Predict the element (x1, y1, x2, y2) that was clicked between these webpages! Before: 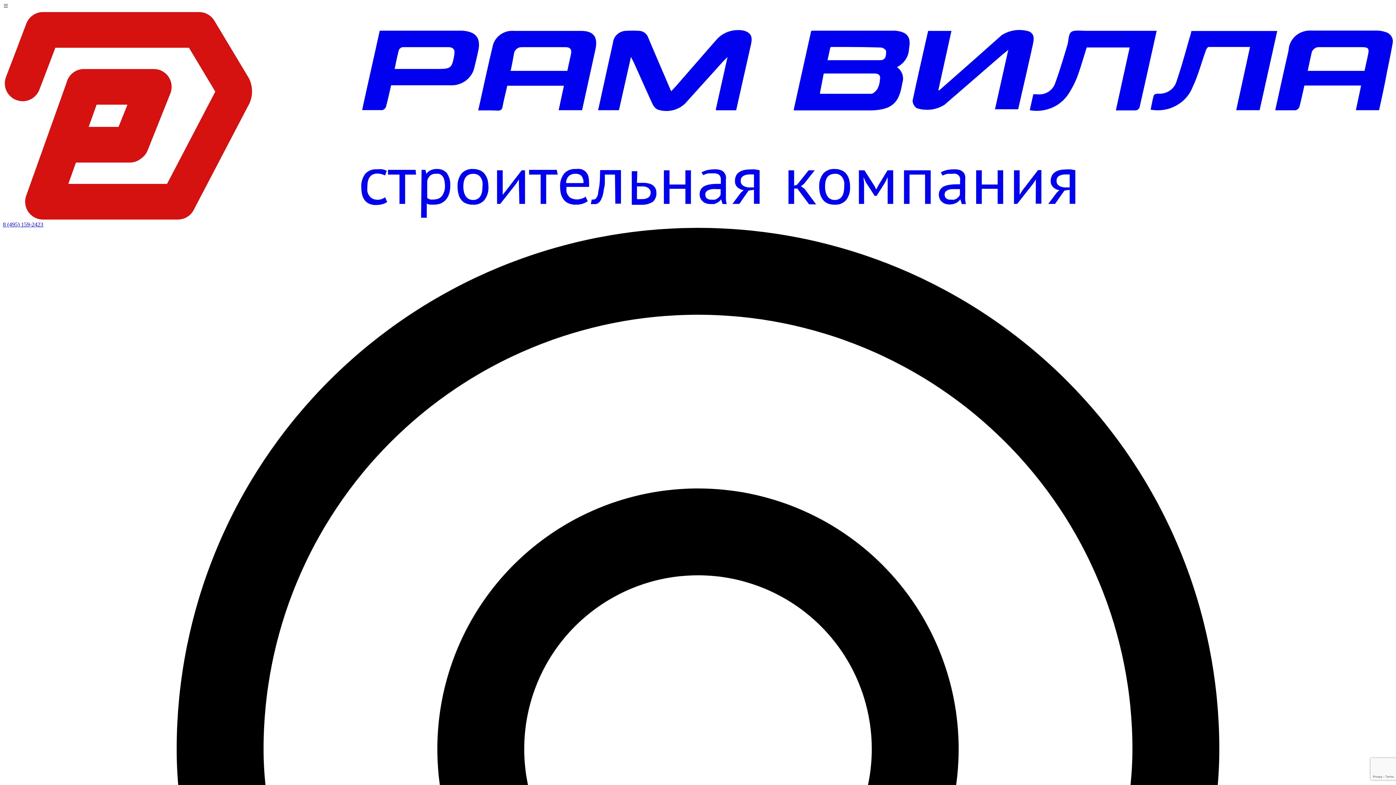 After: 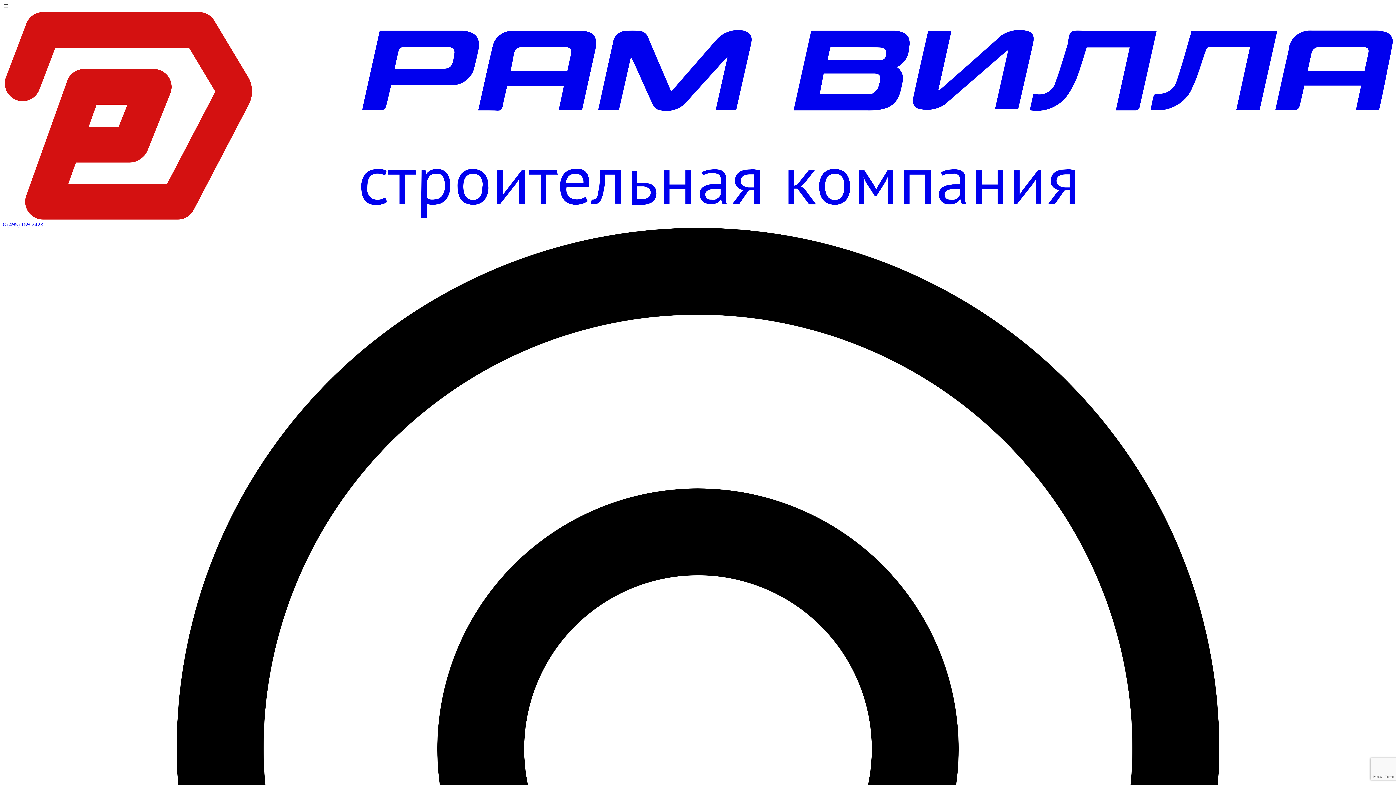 Action: bbox: (2, 215, 1393, 221)